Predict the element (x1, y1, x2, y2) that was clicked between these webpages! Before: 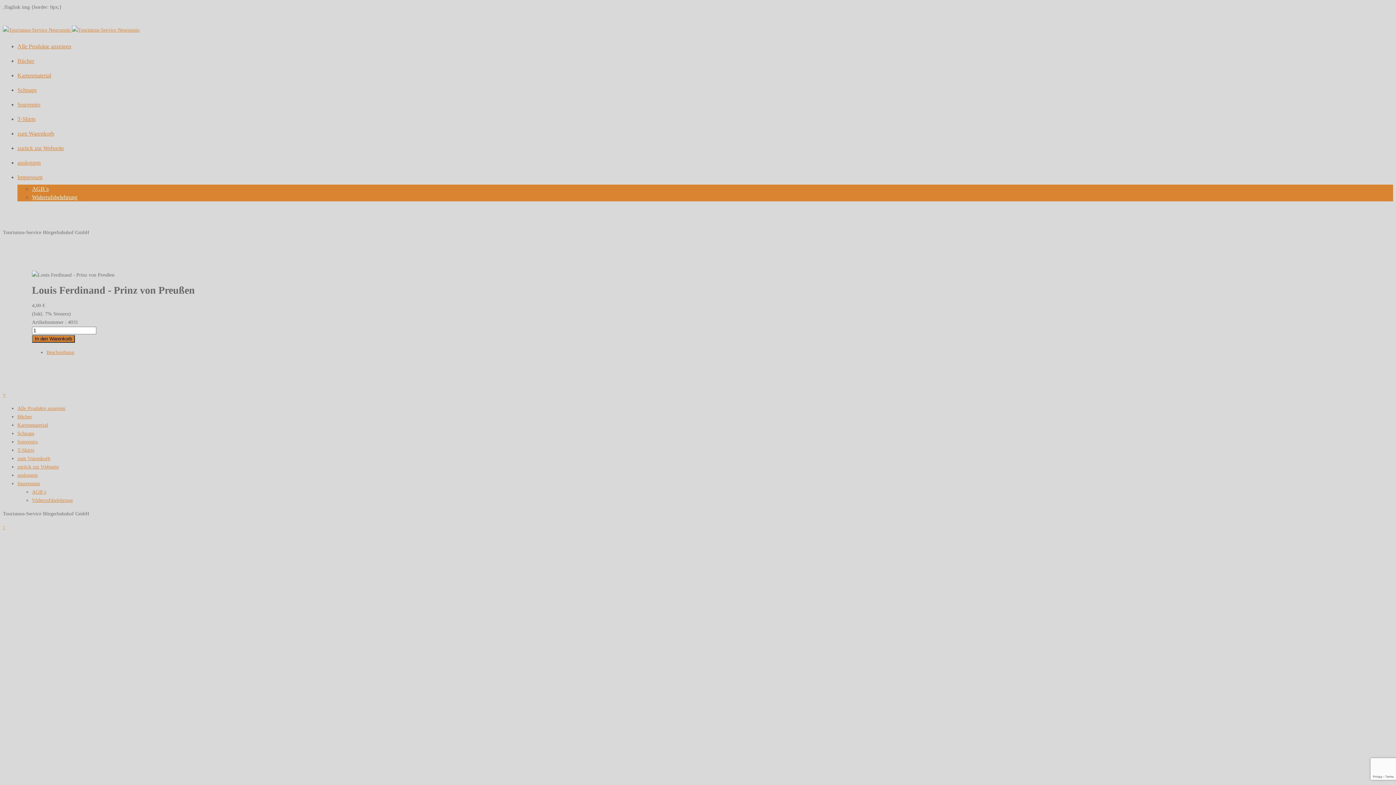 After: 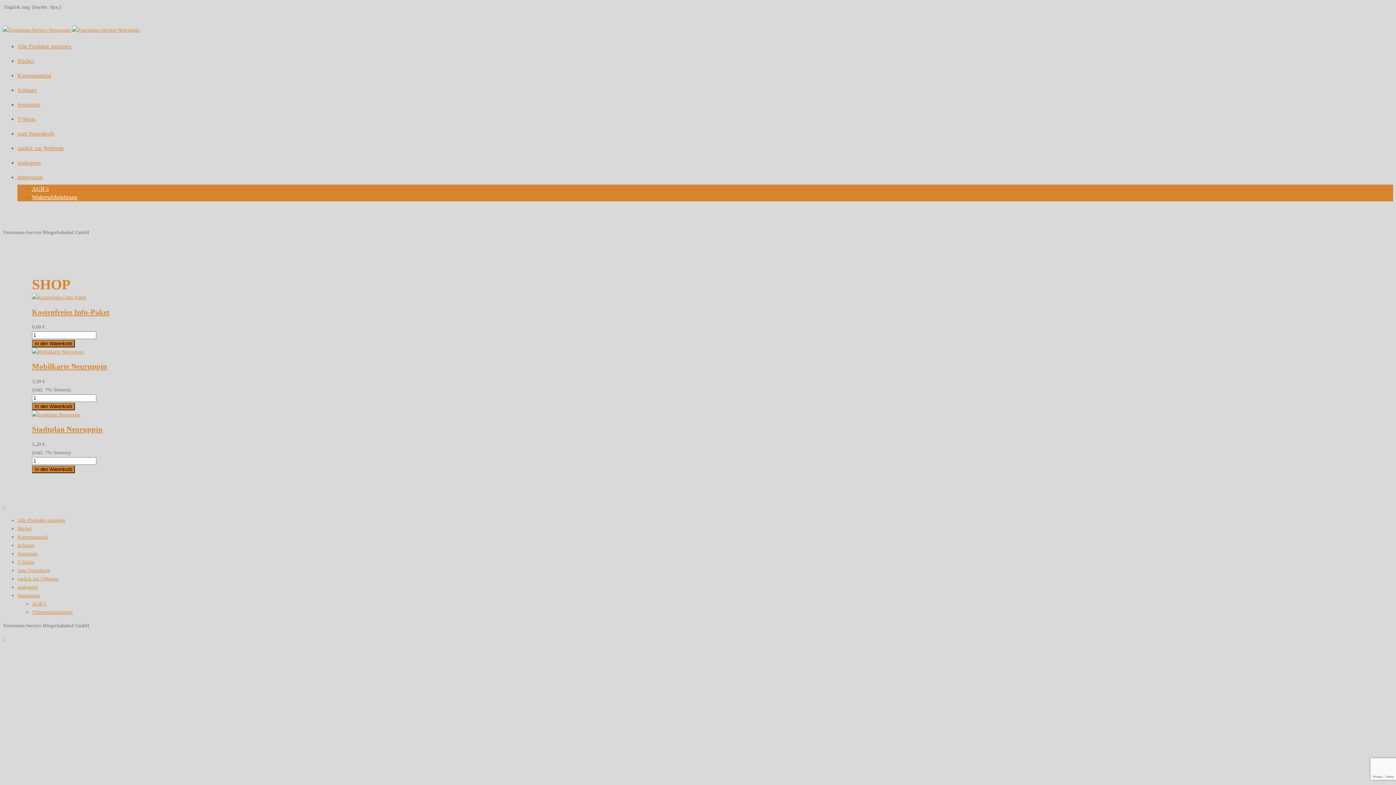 Action: bbox: (17, 422, 48, 427) label: Kartenmaterial